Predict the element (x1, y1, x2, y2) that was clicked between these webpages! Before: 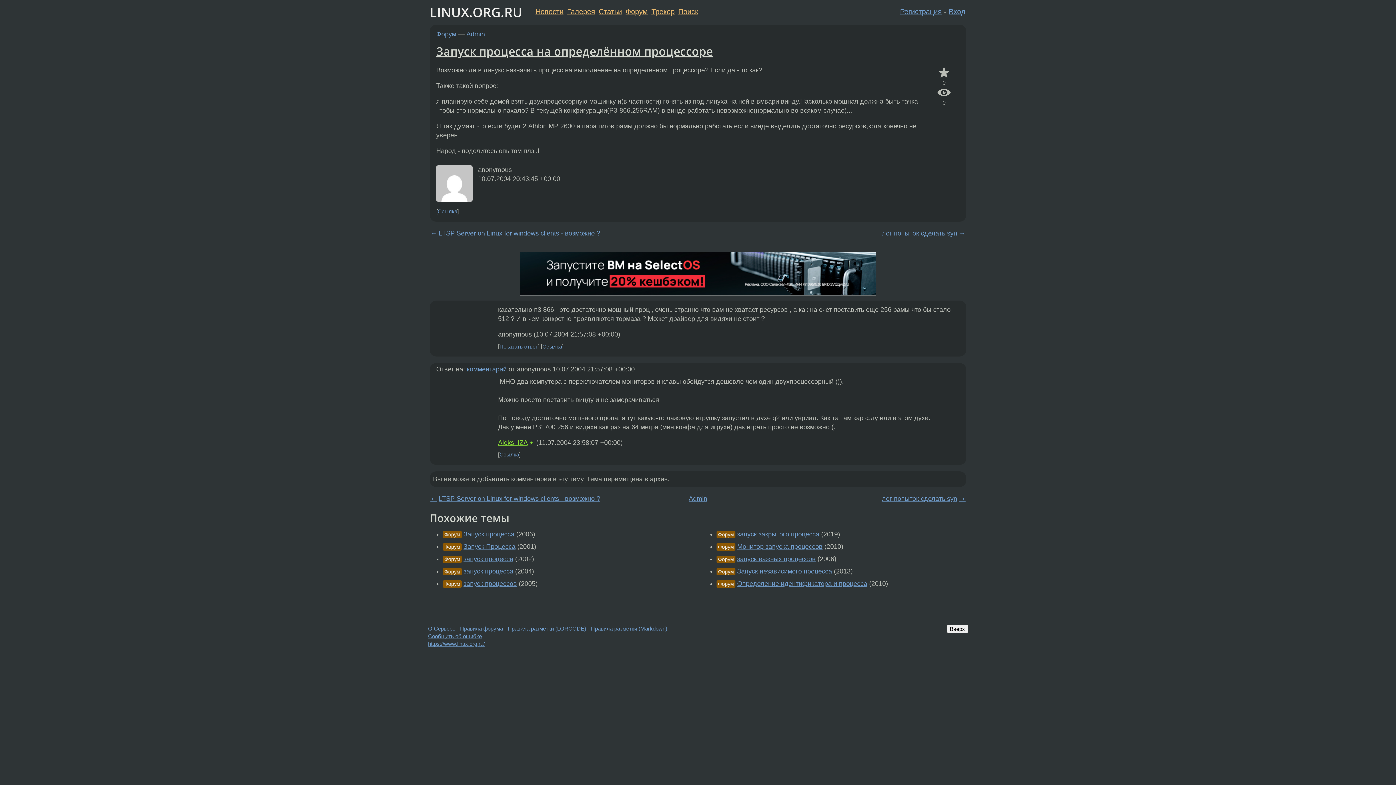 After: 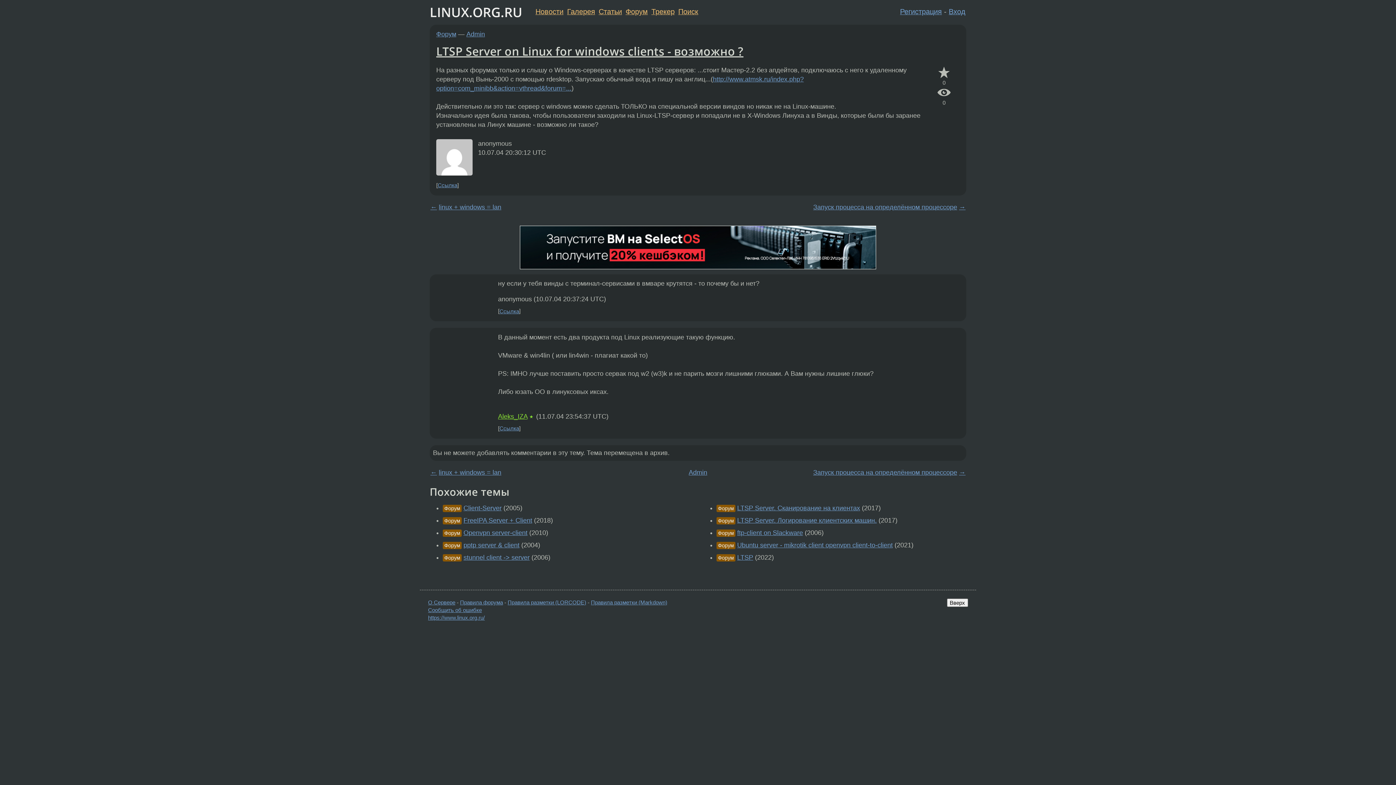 Action: label: ← bbox: (430, 229, 437, 237)